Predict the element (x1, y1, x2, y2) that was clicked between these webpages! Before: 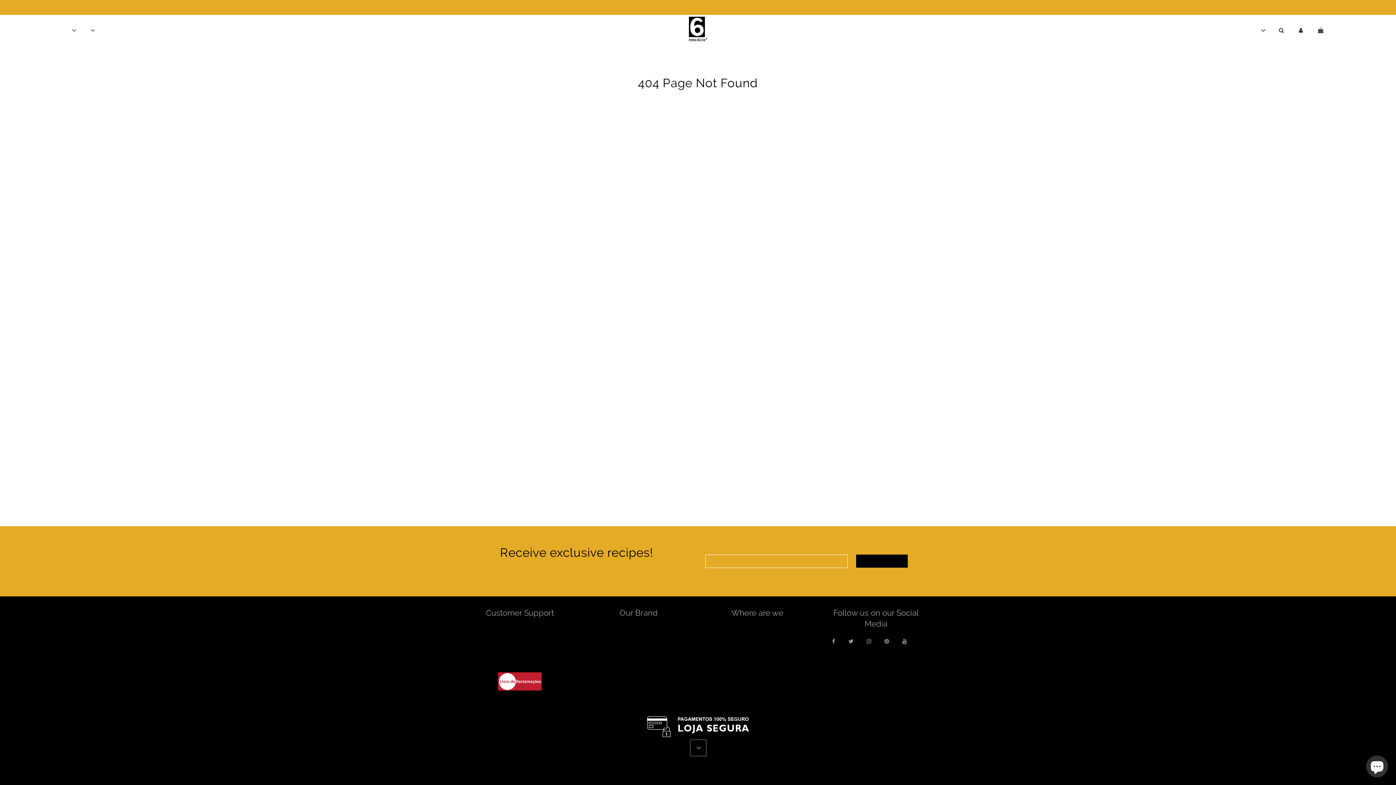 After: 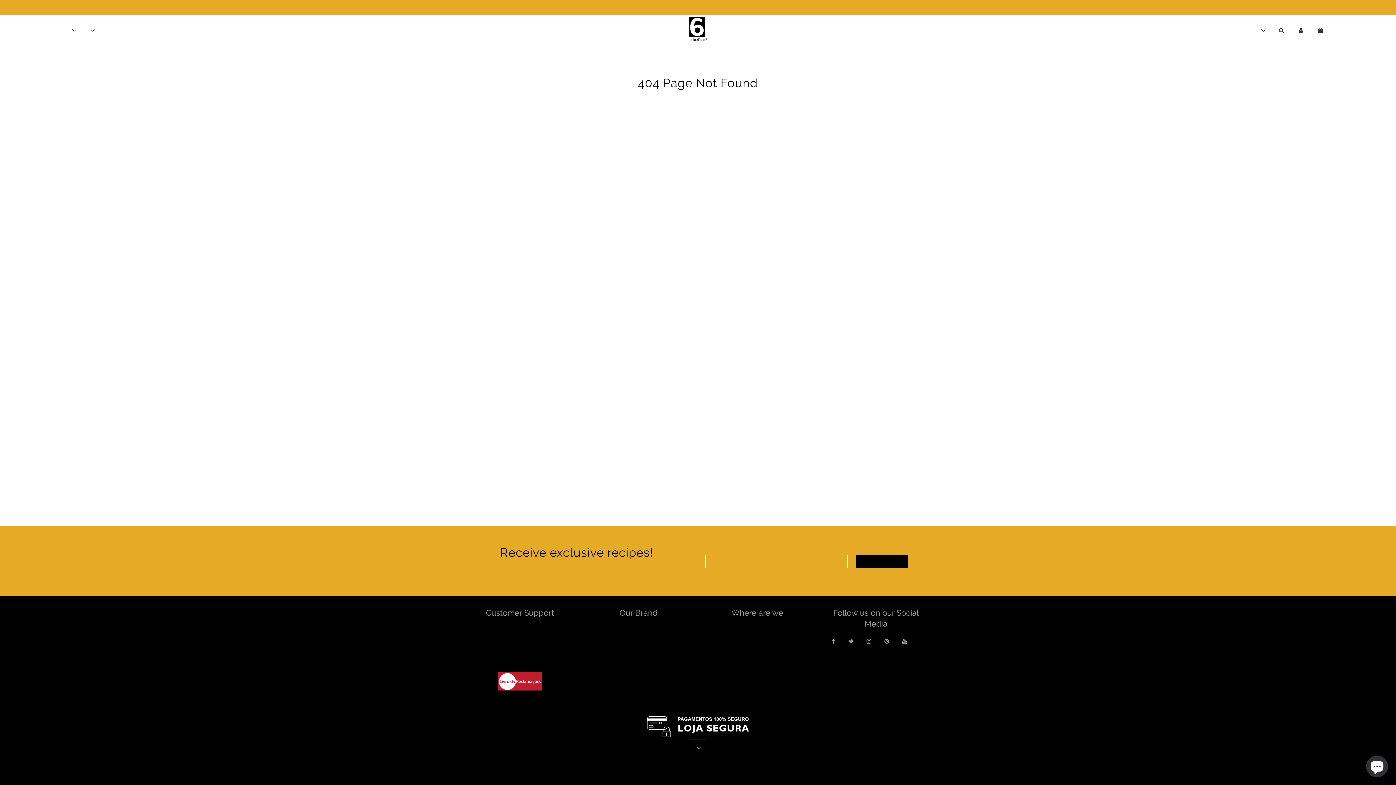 Action: bbox: (498, 685, 541, 692)